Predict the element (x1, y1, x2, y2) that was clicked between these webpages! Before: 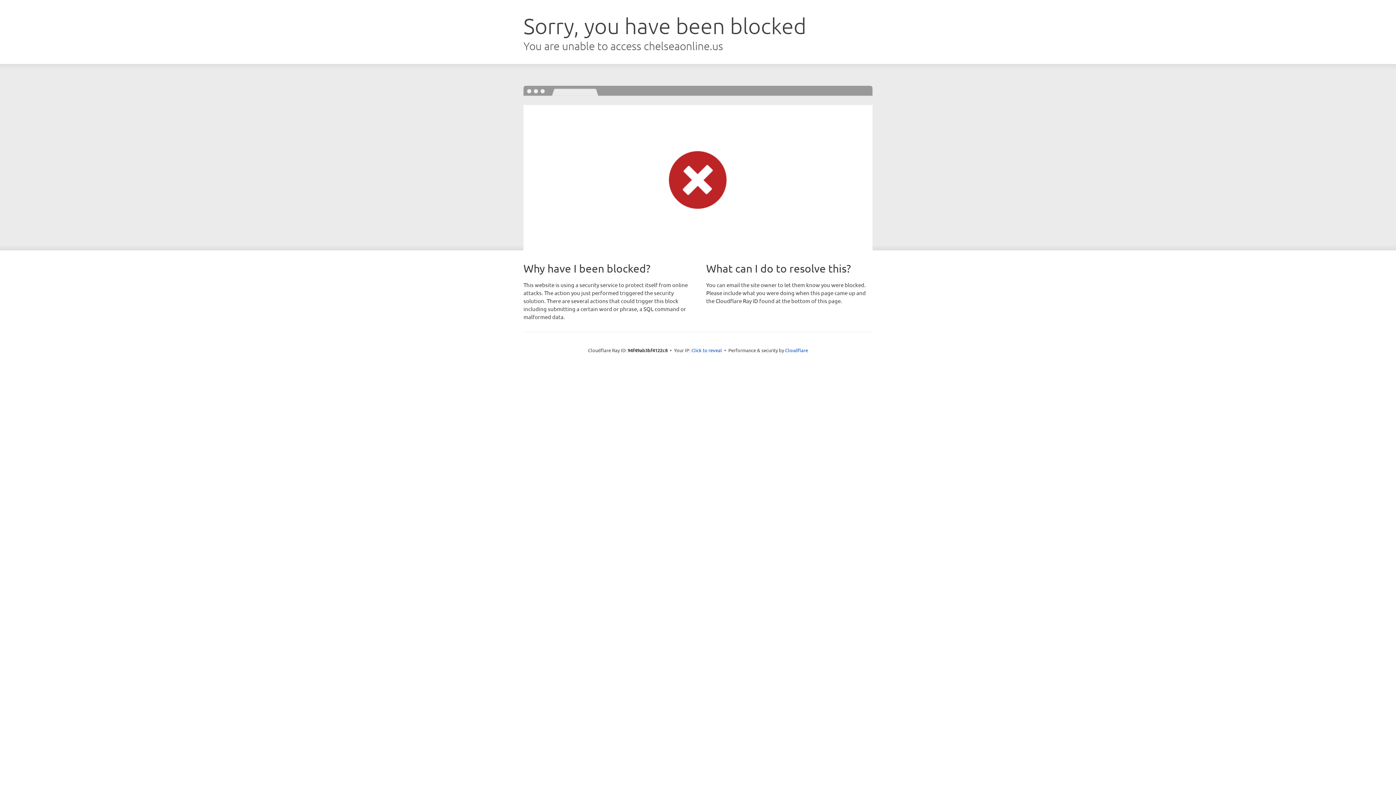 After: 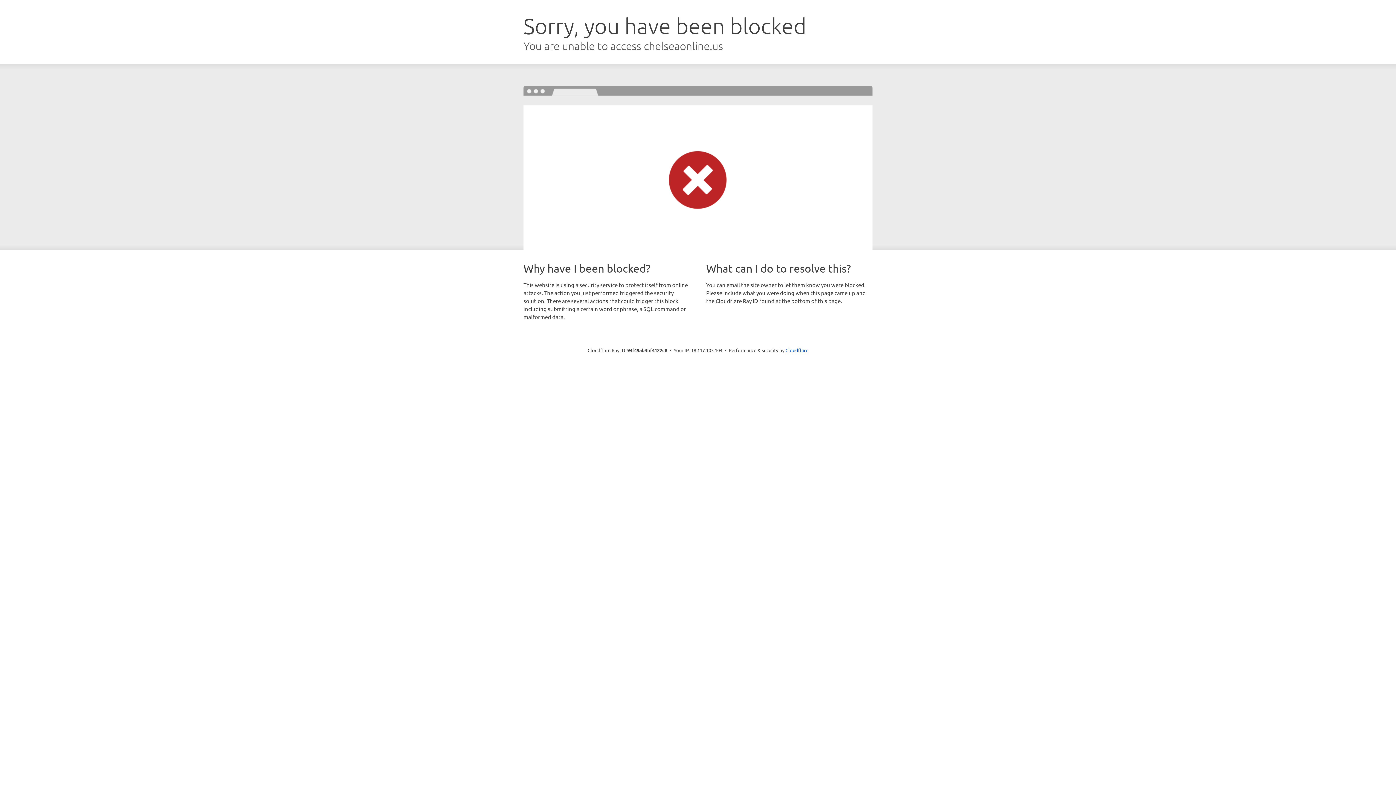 Action: bbox: (691, 346, 722, 353) label: Click to reveal